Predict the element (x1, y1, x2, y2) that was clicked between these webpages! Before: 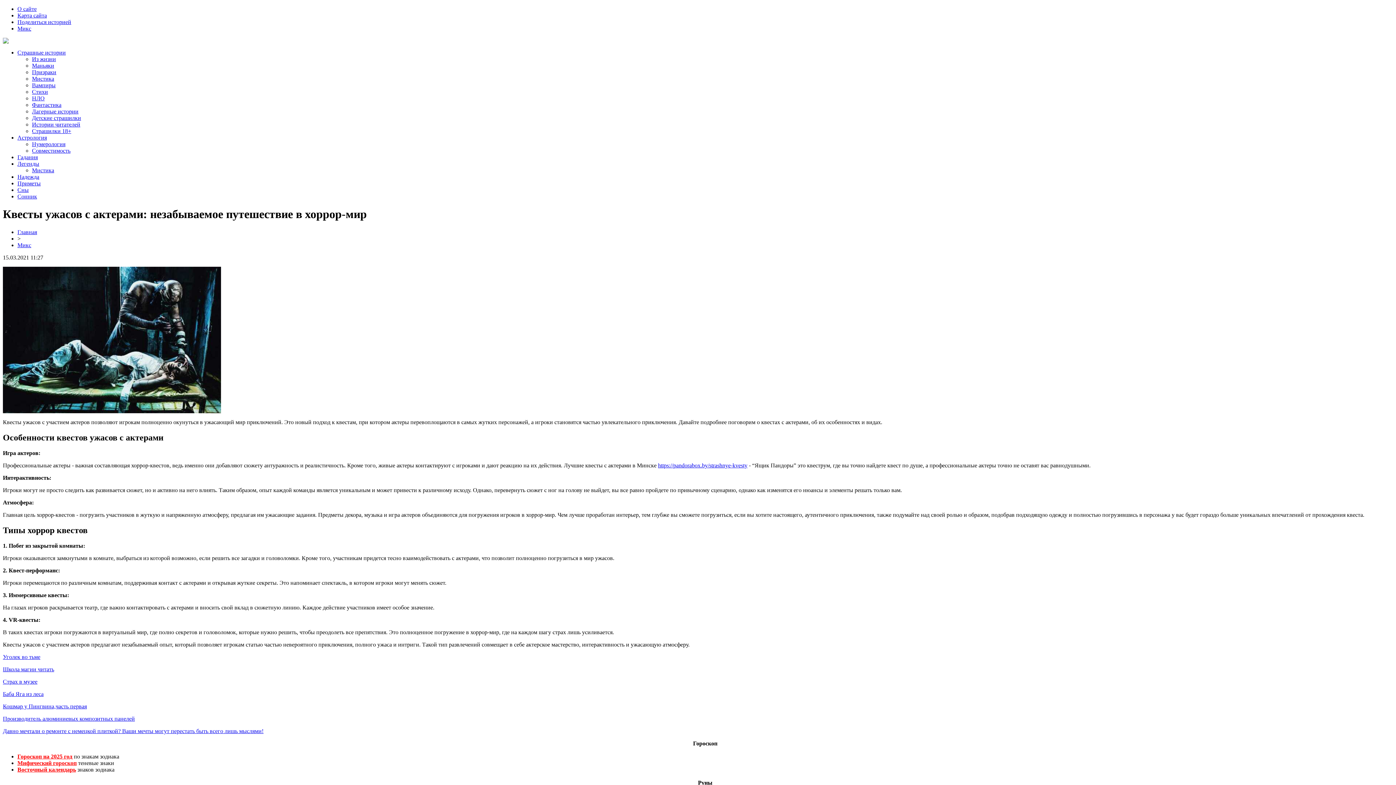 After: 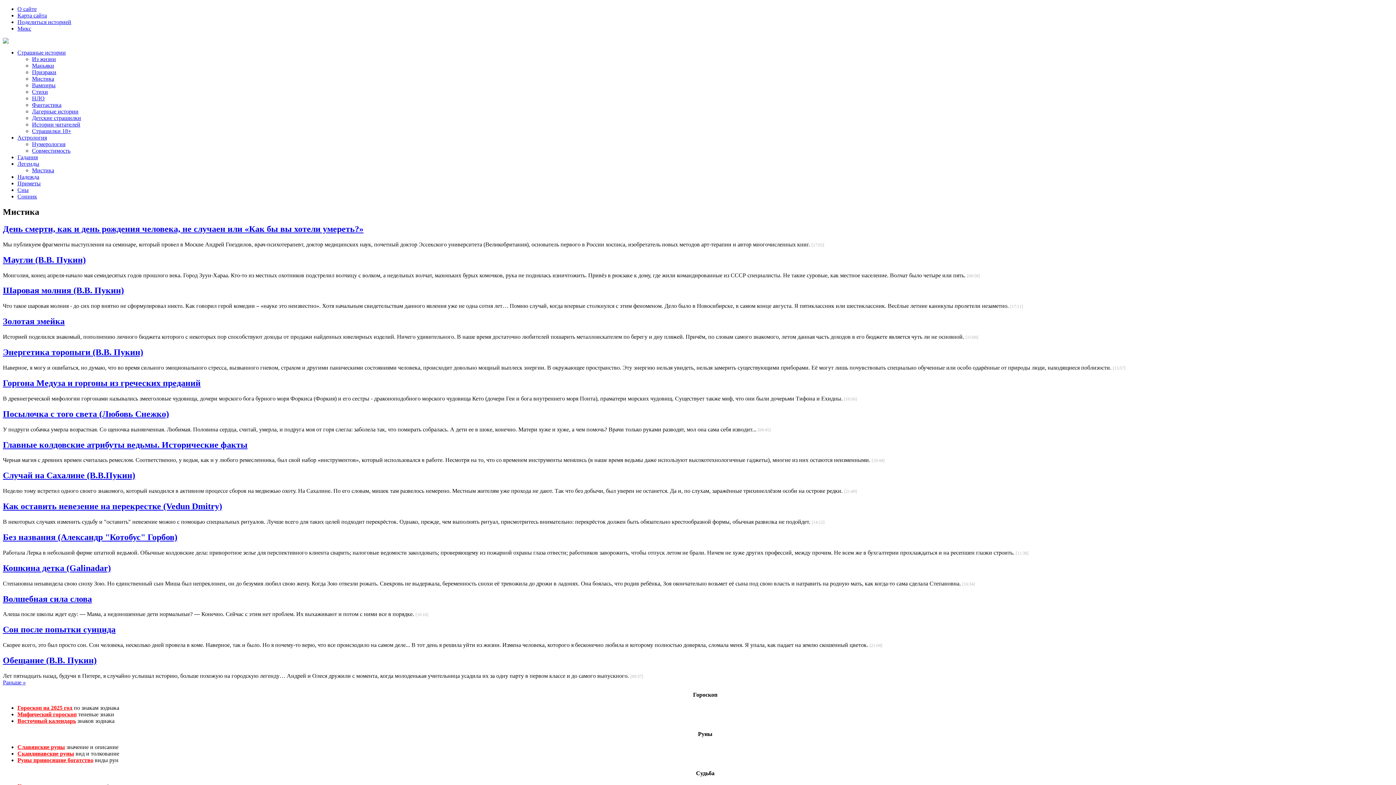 Action: bbox: (32, 167, 54, 173) label: Мистика